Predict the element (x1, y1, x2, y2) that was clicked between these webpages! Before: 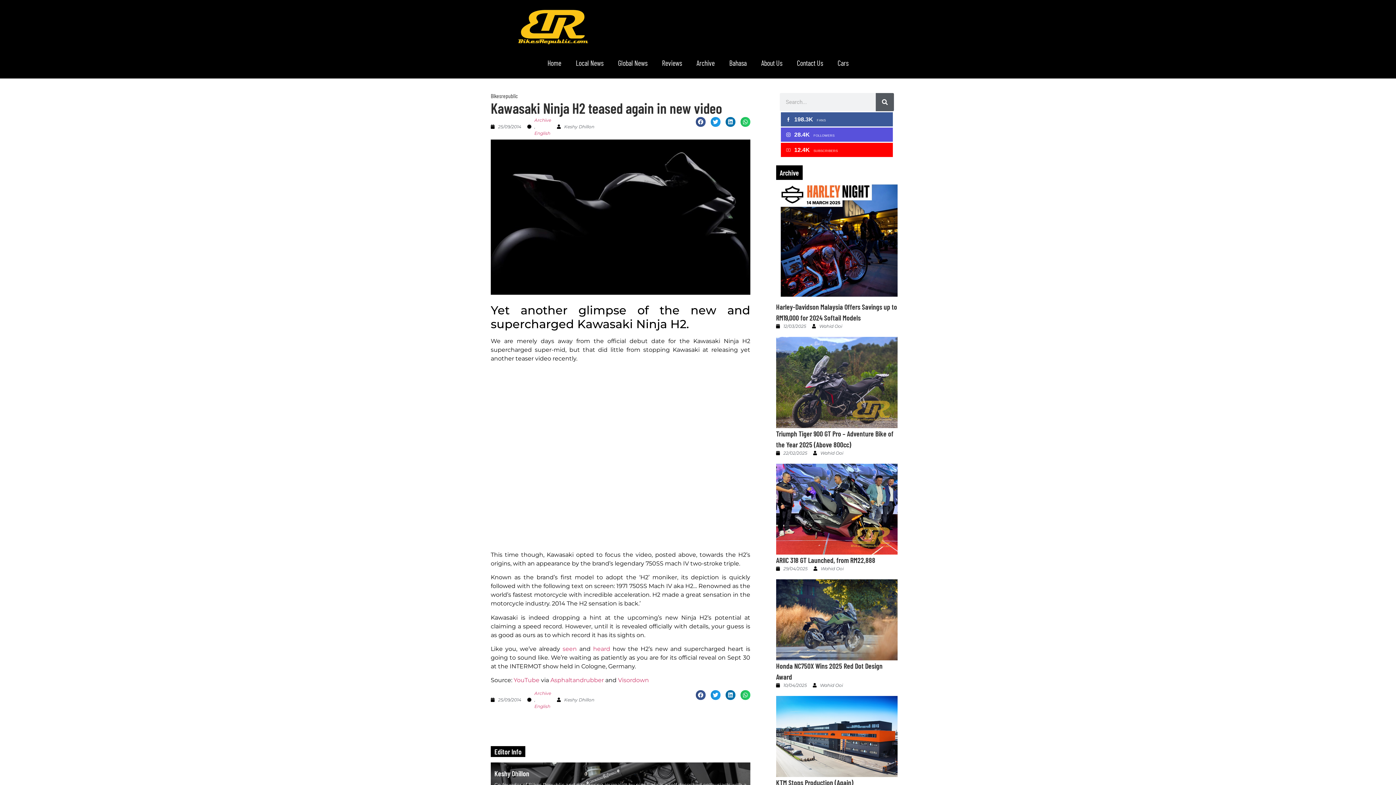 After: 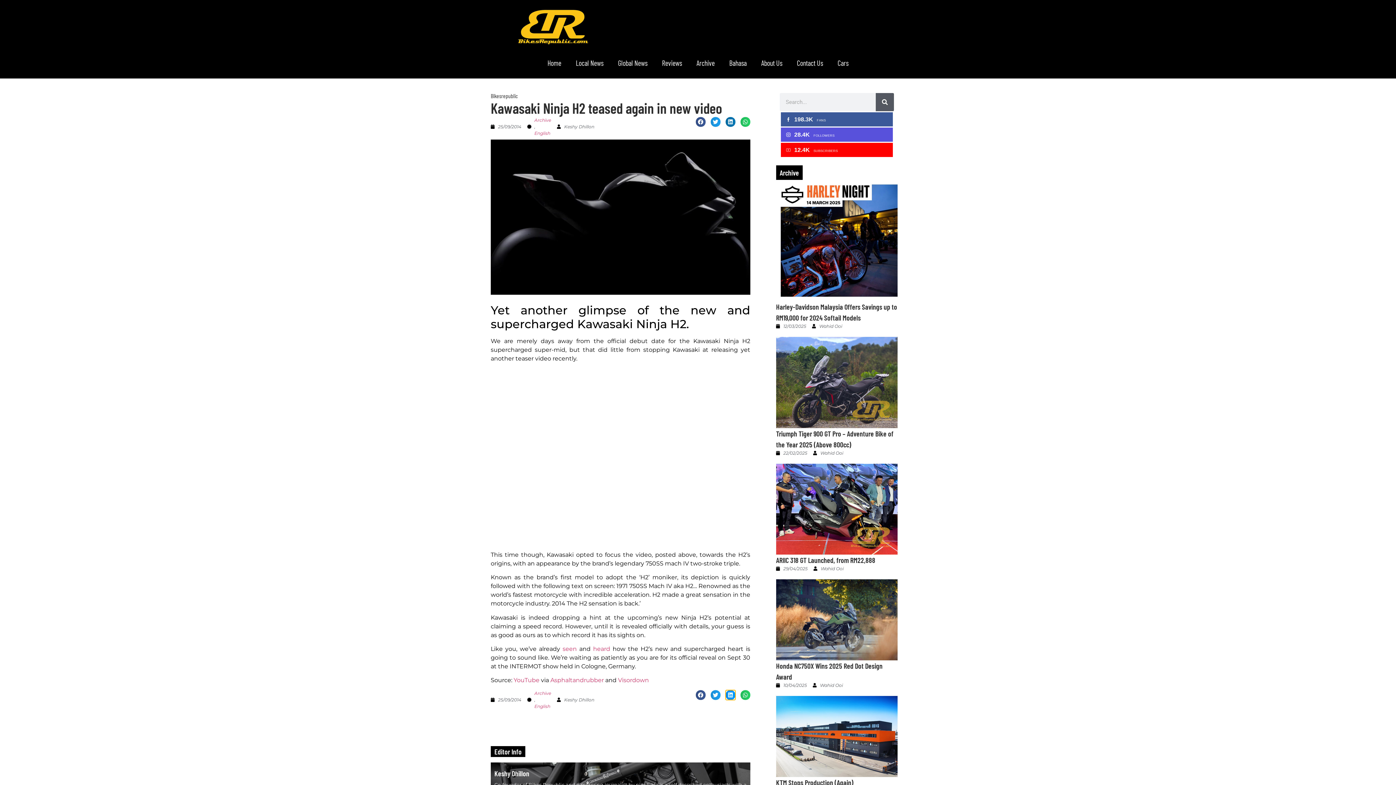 Action: label: Share on linkedin bbox: (725, 690, 735, 700)